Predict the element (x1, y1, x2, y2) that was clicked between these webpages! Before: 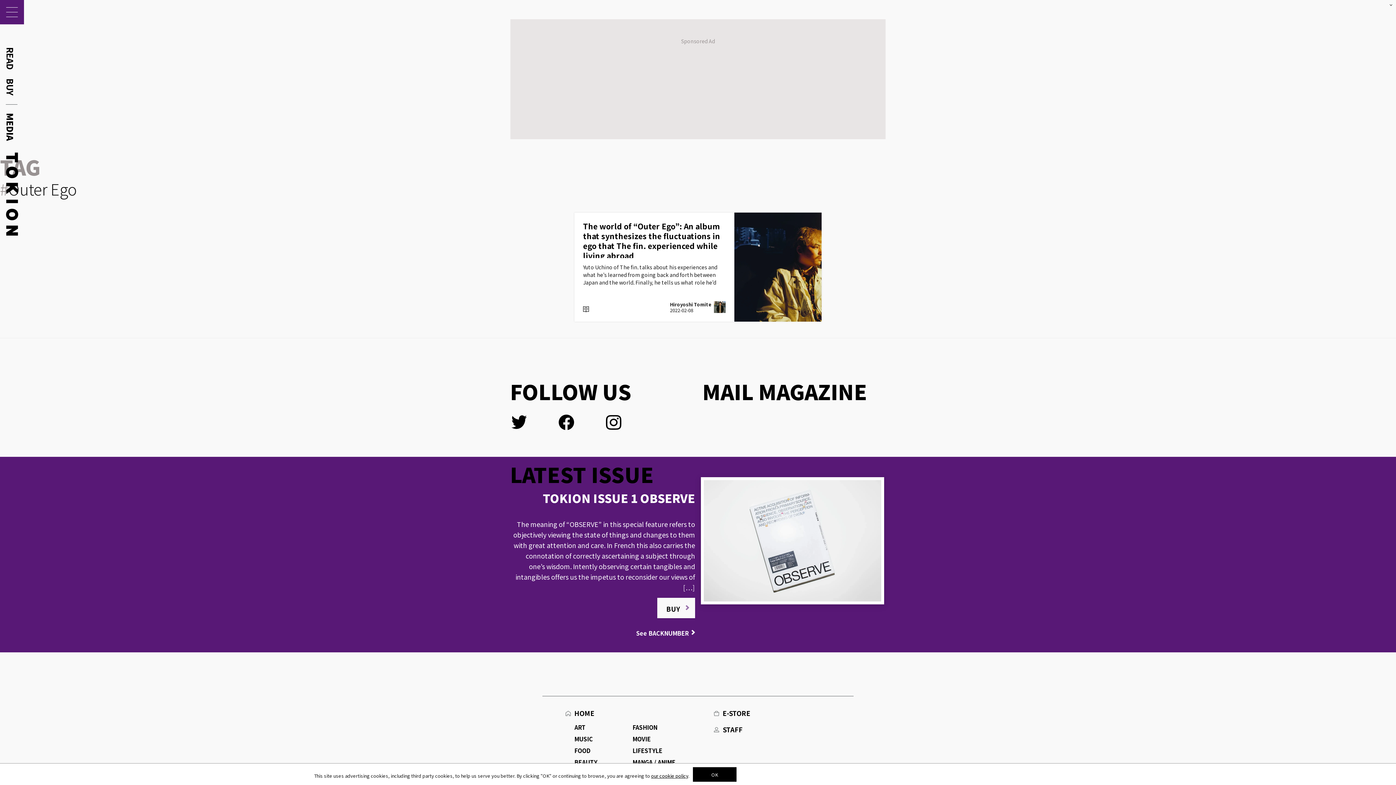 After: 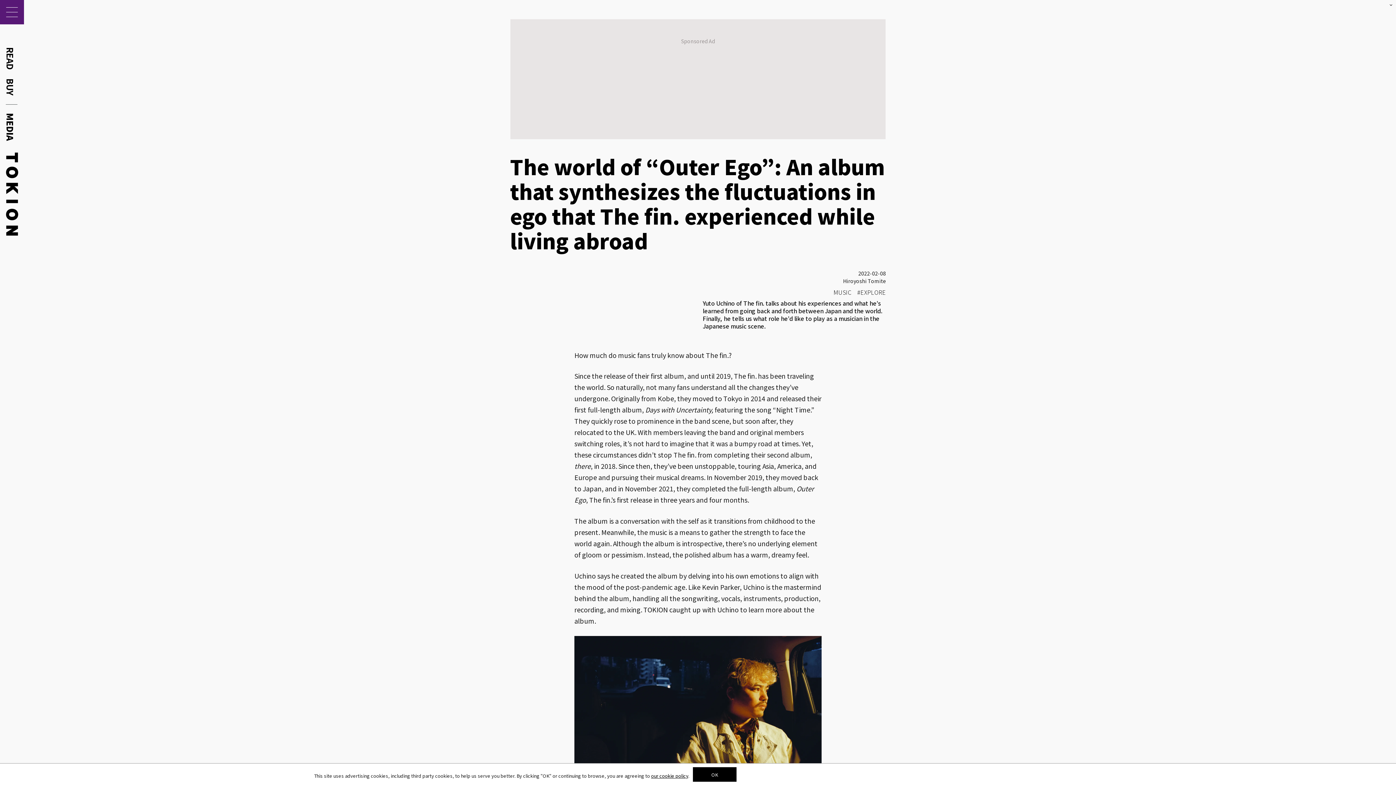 Action: bbox: (574, 212, 821, 321) label: The world of “Outer Ego”: An album that synthesizes the fluctuations in ego that The fin. experienced while living abroad
Yuto Uchino of The fin. talks about his experiences and what he’s learned from going back and forth between Japan and the world. Finally, he tells us what role he’d like to play as a musician in the Japanese music scene.
Hiroyoshi Tomite
2022-02-08
READ